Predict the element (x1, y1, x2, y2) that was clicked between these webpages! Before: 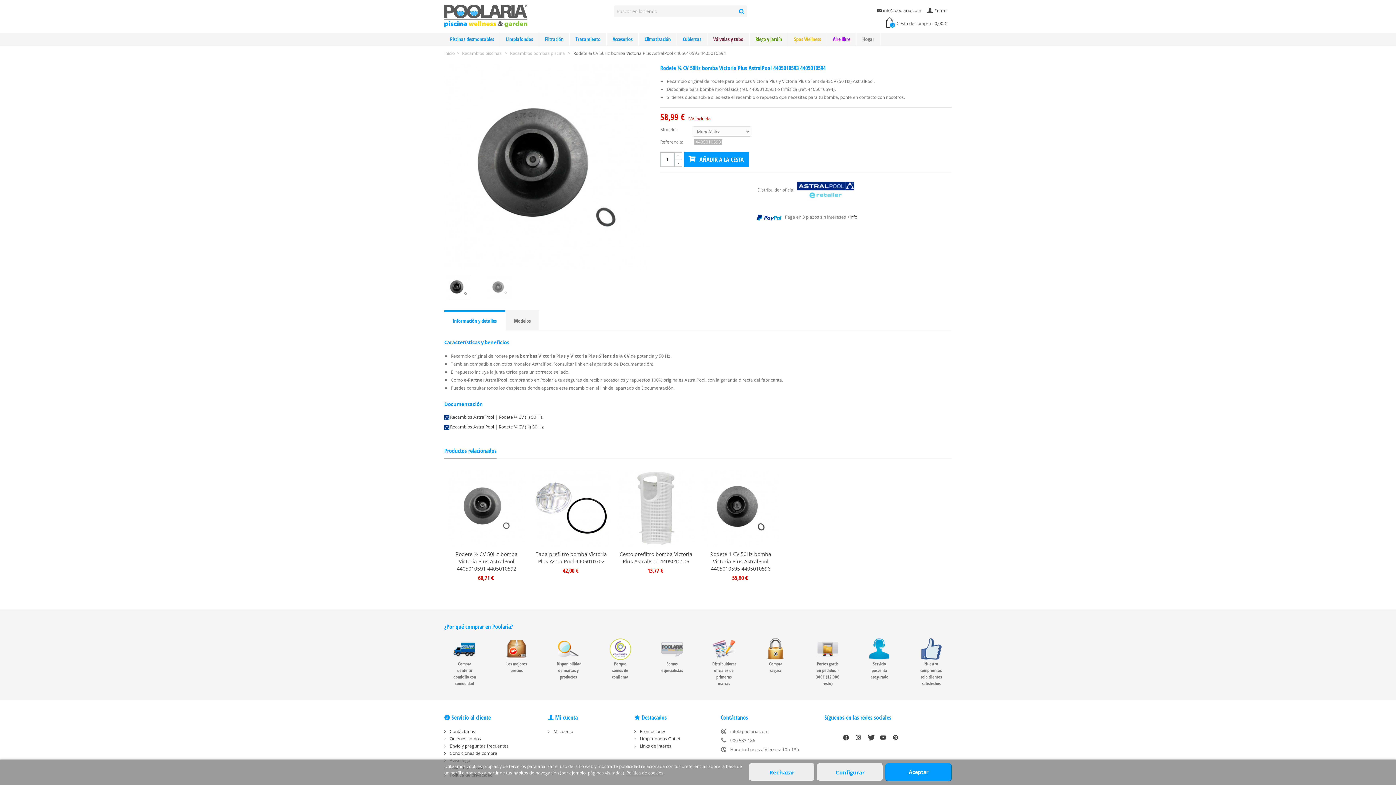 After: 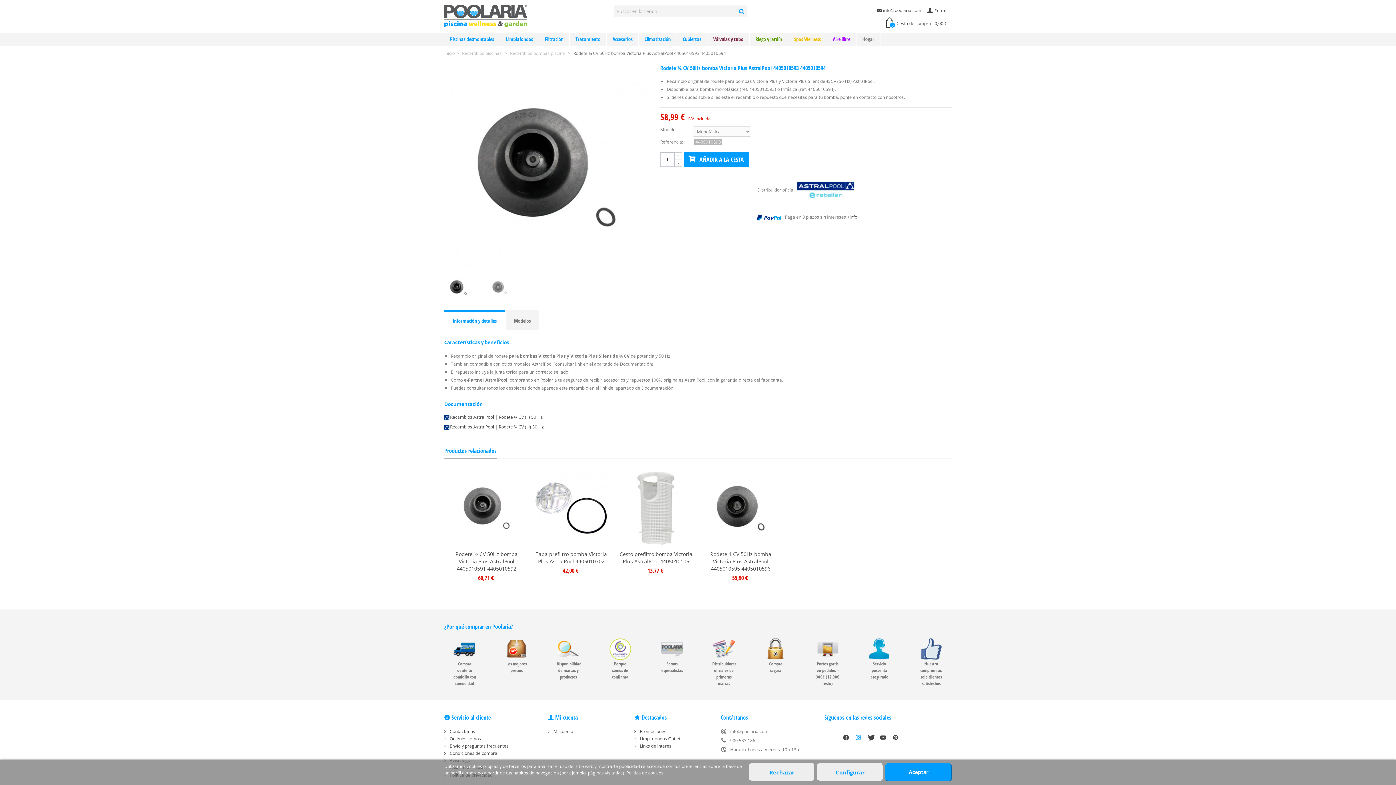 Action: bbox: (852, 731, 864, 743)